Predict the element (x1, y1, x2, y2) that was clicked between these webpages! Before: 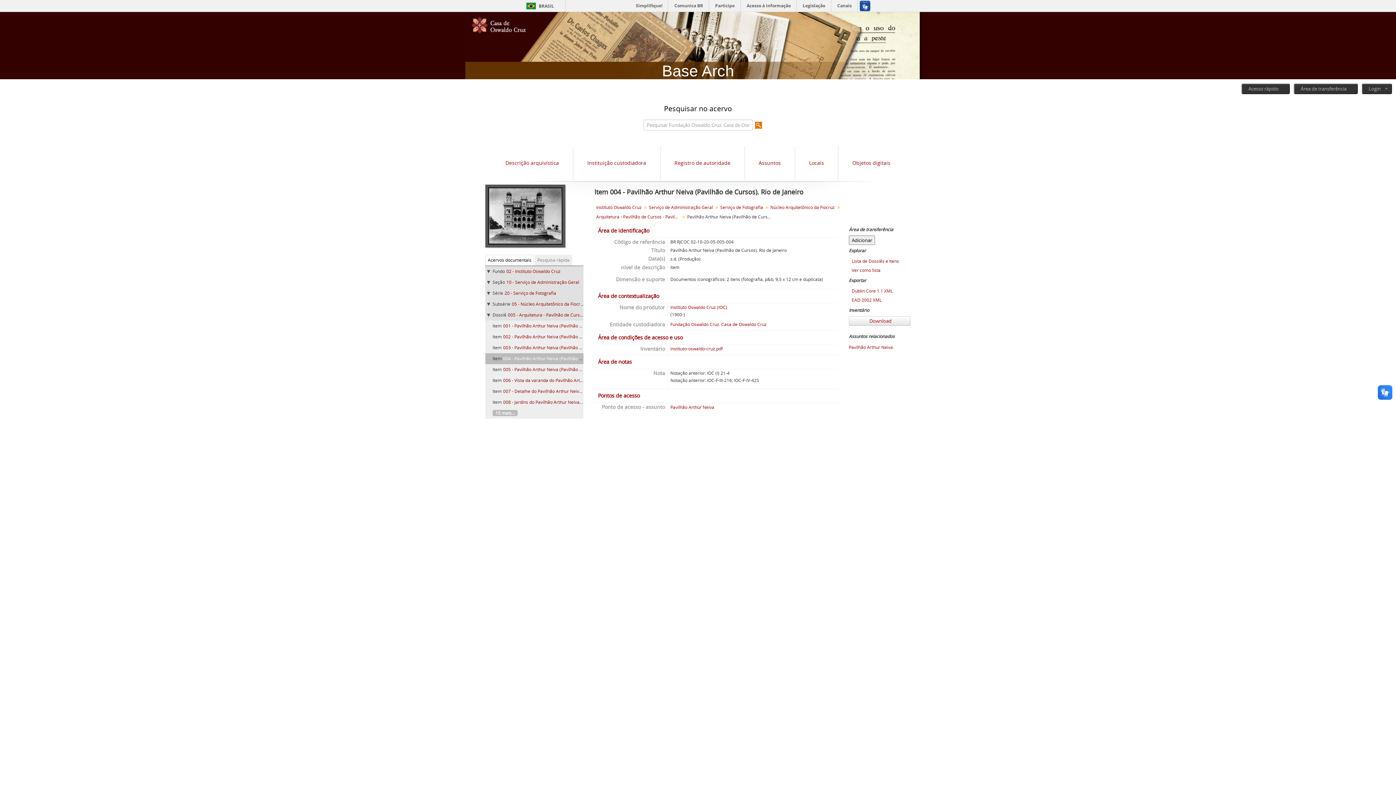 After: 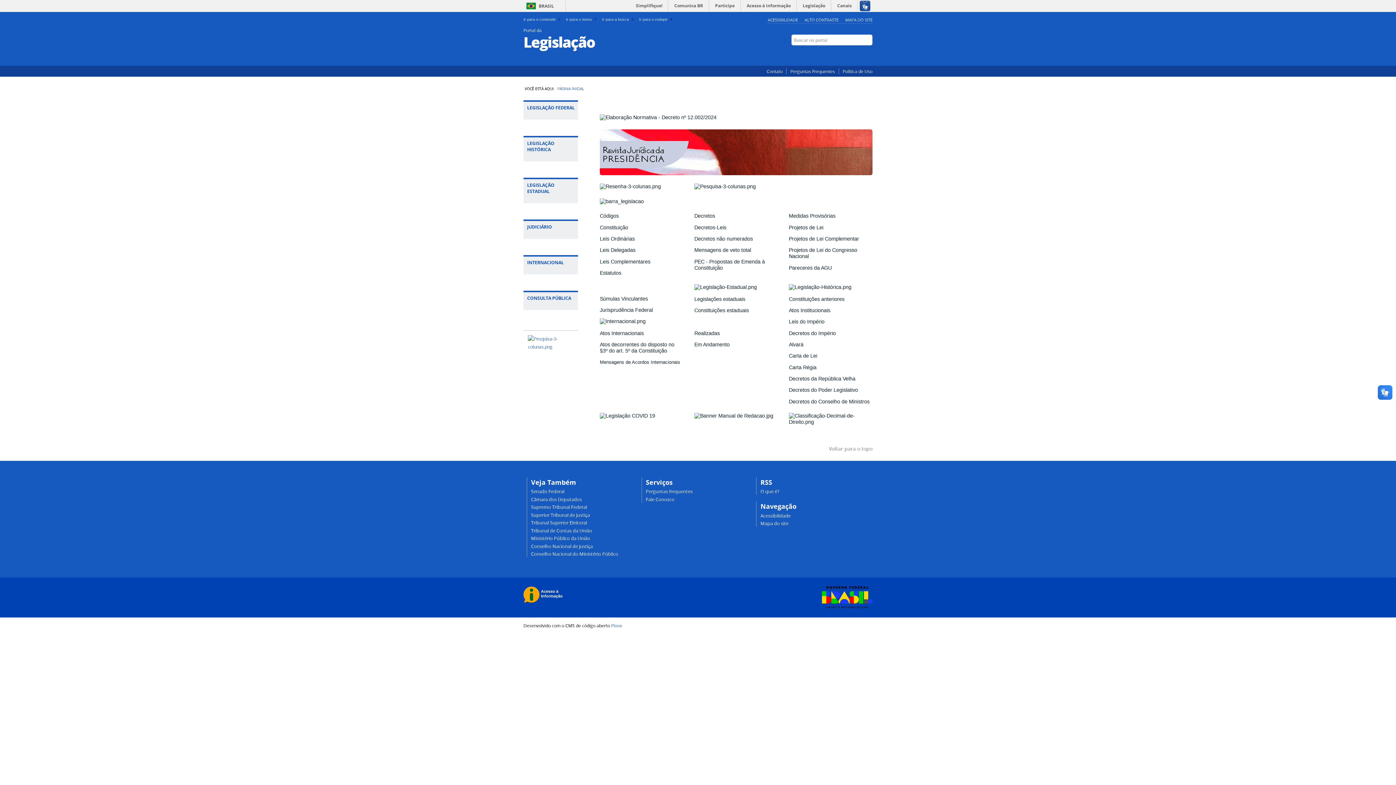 Action: label: Legislação bbox: (798, 0, 830, 11)